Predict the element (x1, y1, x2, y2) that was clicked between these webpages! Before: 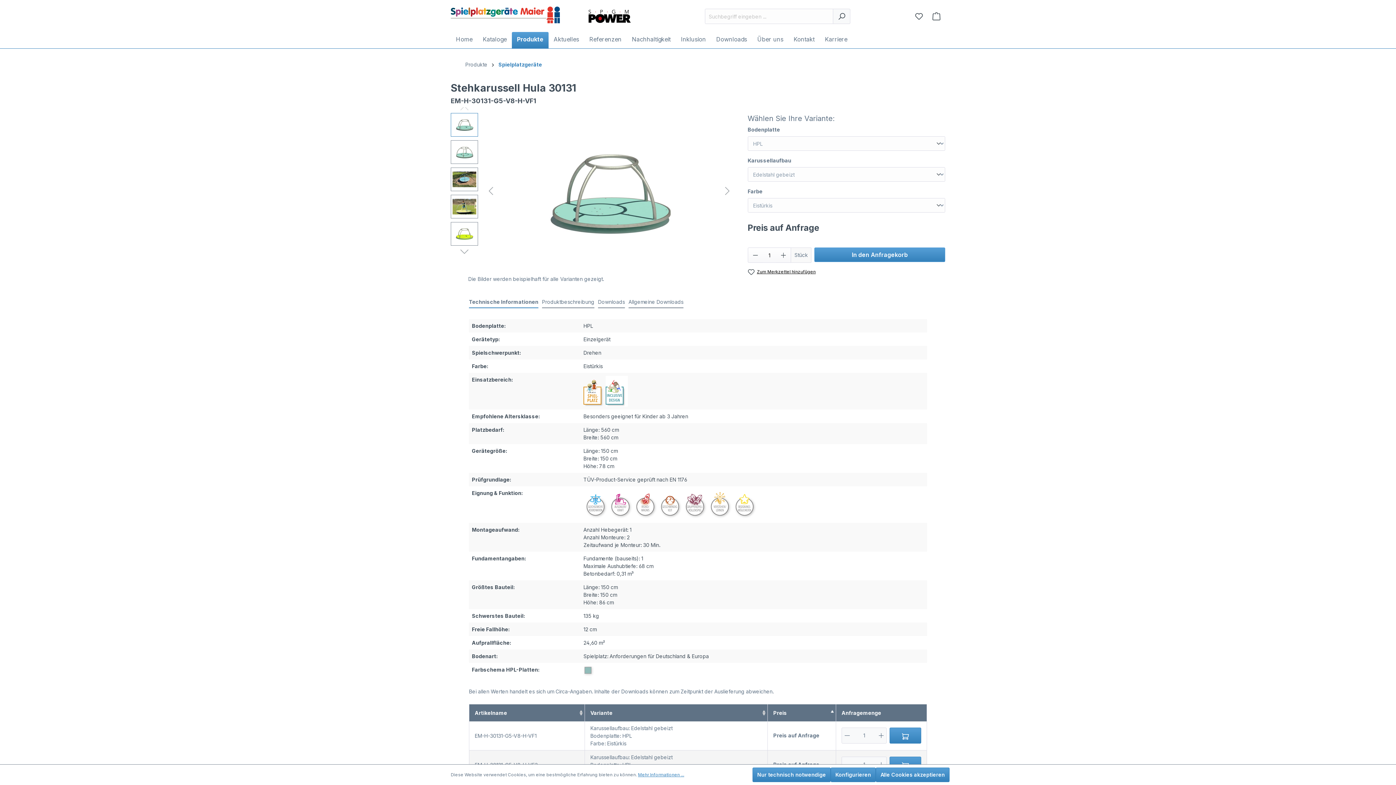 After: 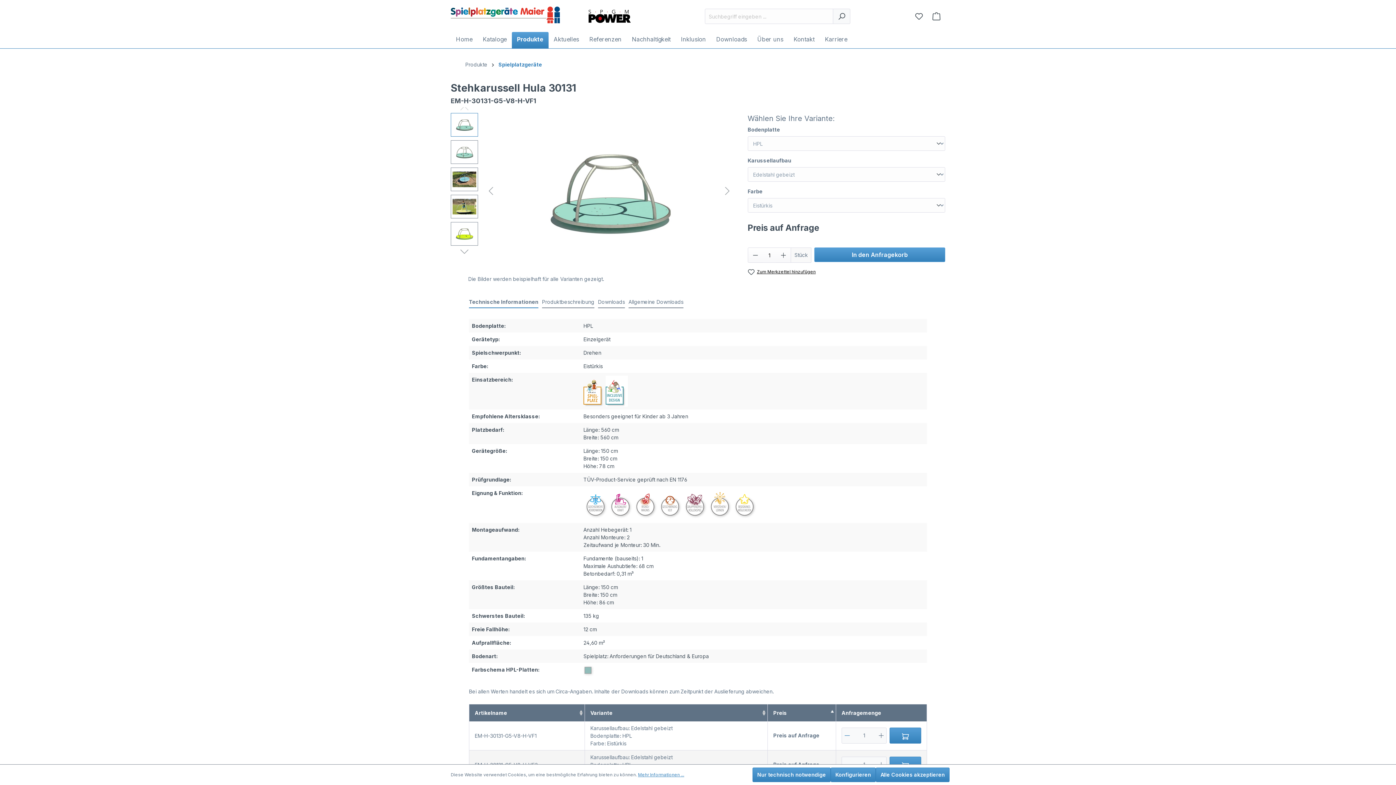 Action: bbox: (842, 728, 852, 743) label: Minus